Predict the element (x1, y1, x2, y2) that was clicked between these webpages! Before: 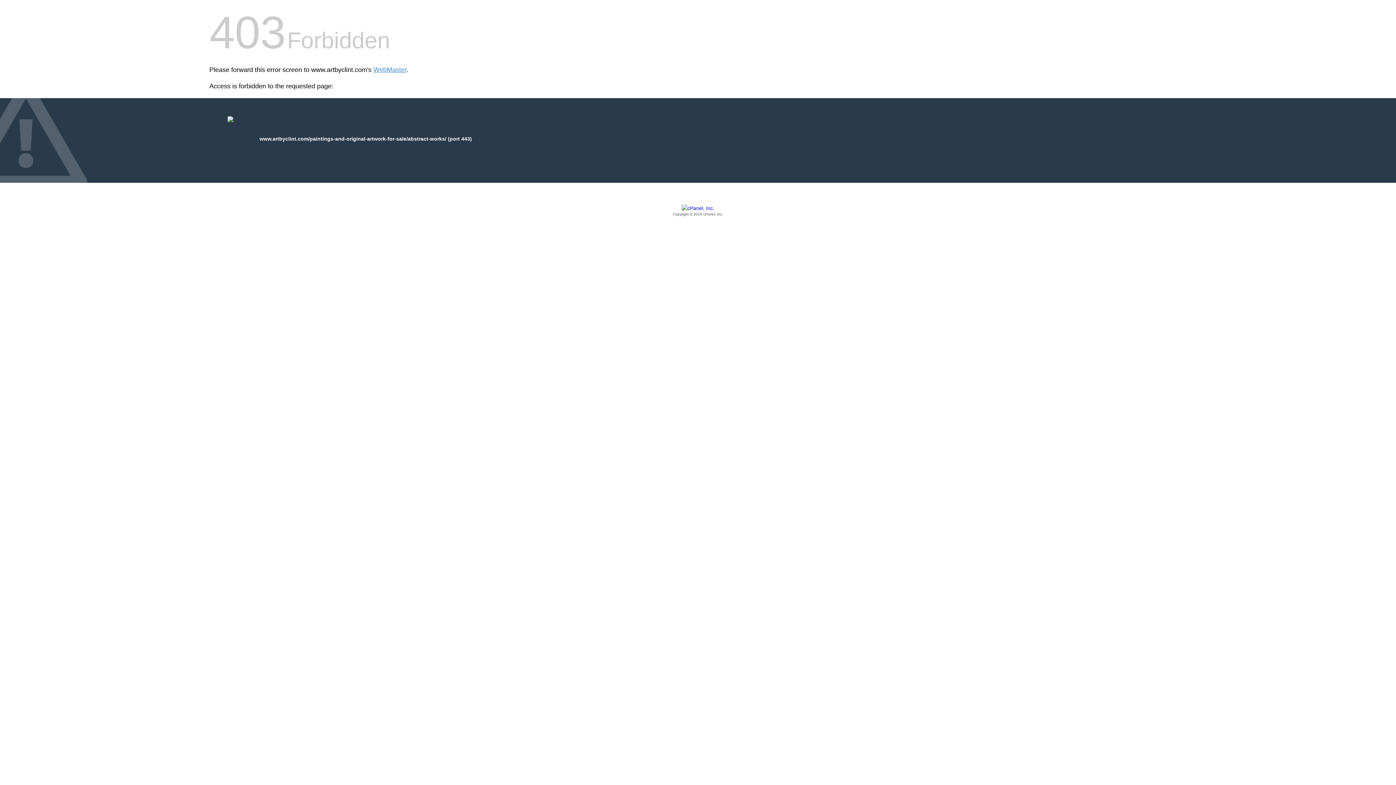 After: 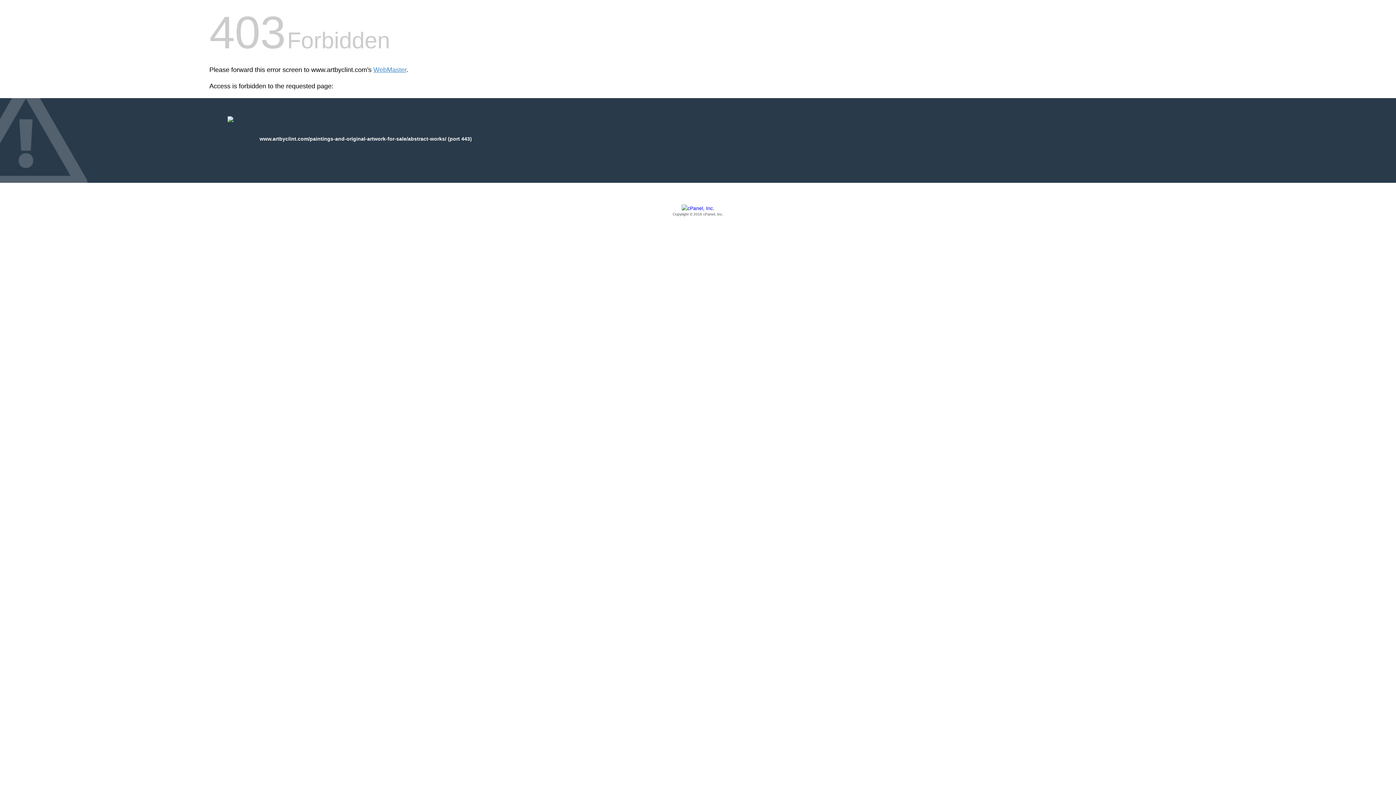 Action: label: Copyright © 2016 cPanel, Inc. bbox: (209, 205, 1186, 217)